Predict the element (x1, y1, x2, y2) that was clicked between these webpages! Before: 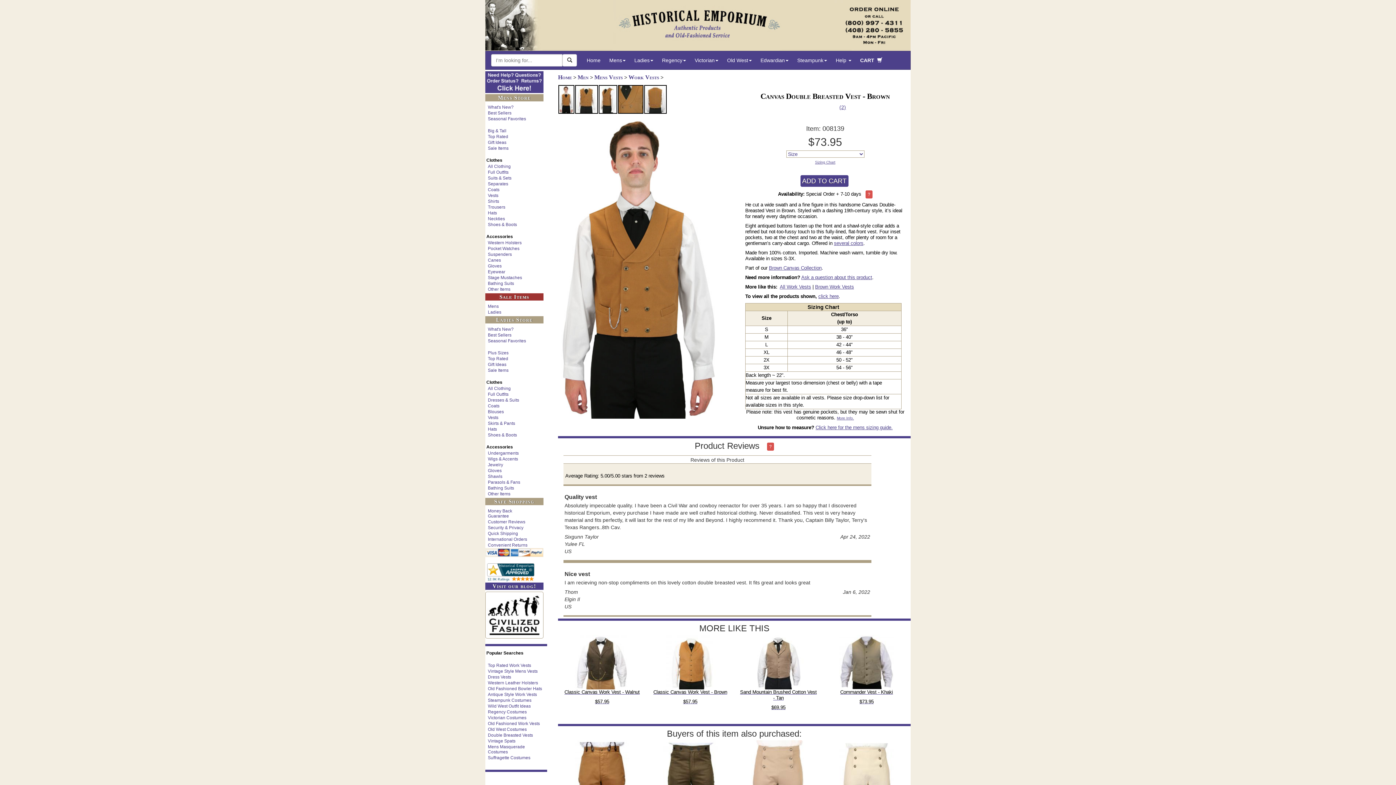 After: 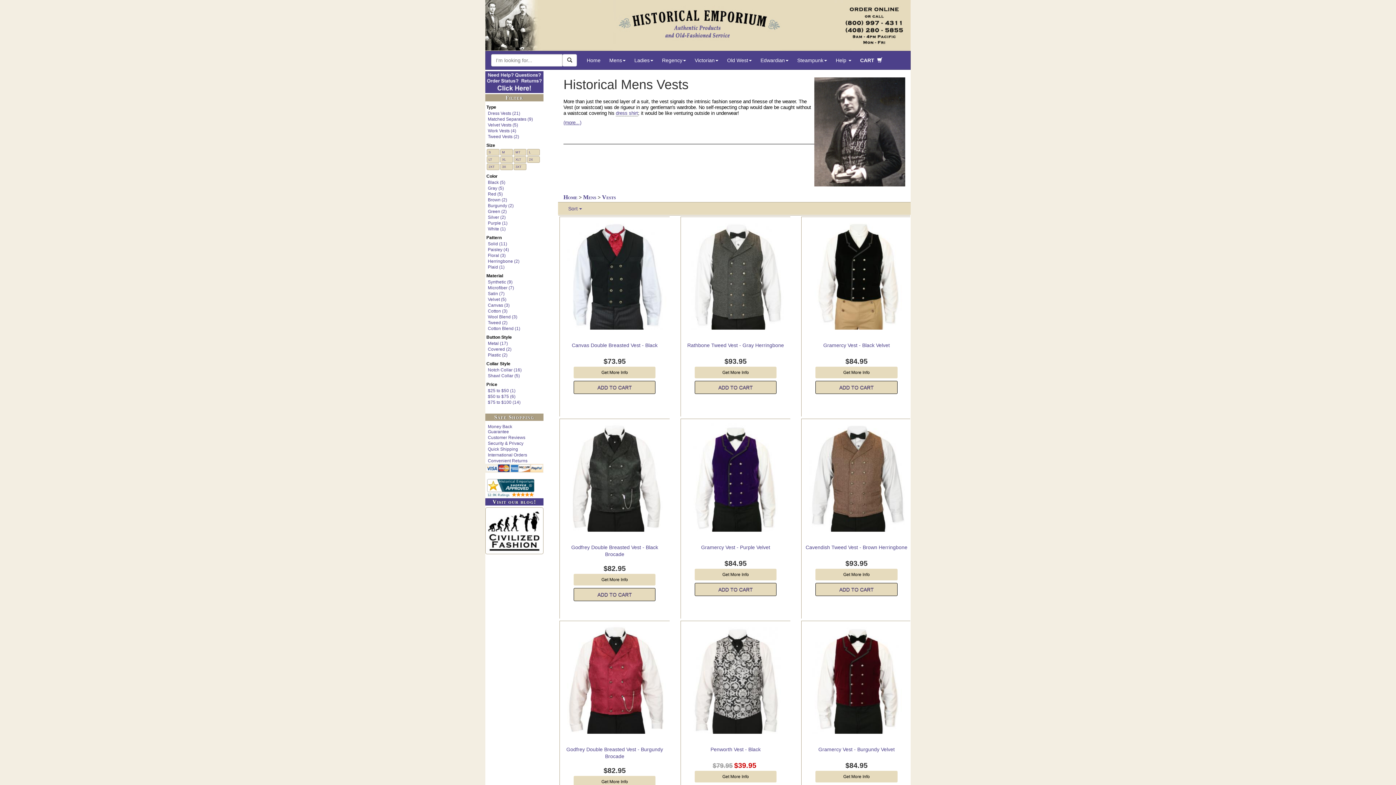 Action: bbox: (486, 732, 544, 738) label: Double Breasted Vests